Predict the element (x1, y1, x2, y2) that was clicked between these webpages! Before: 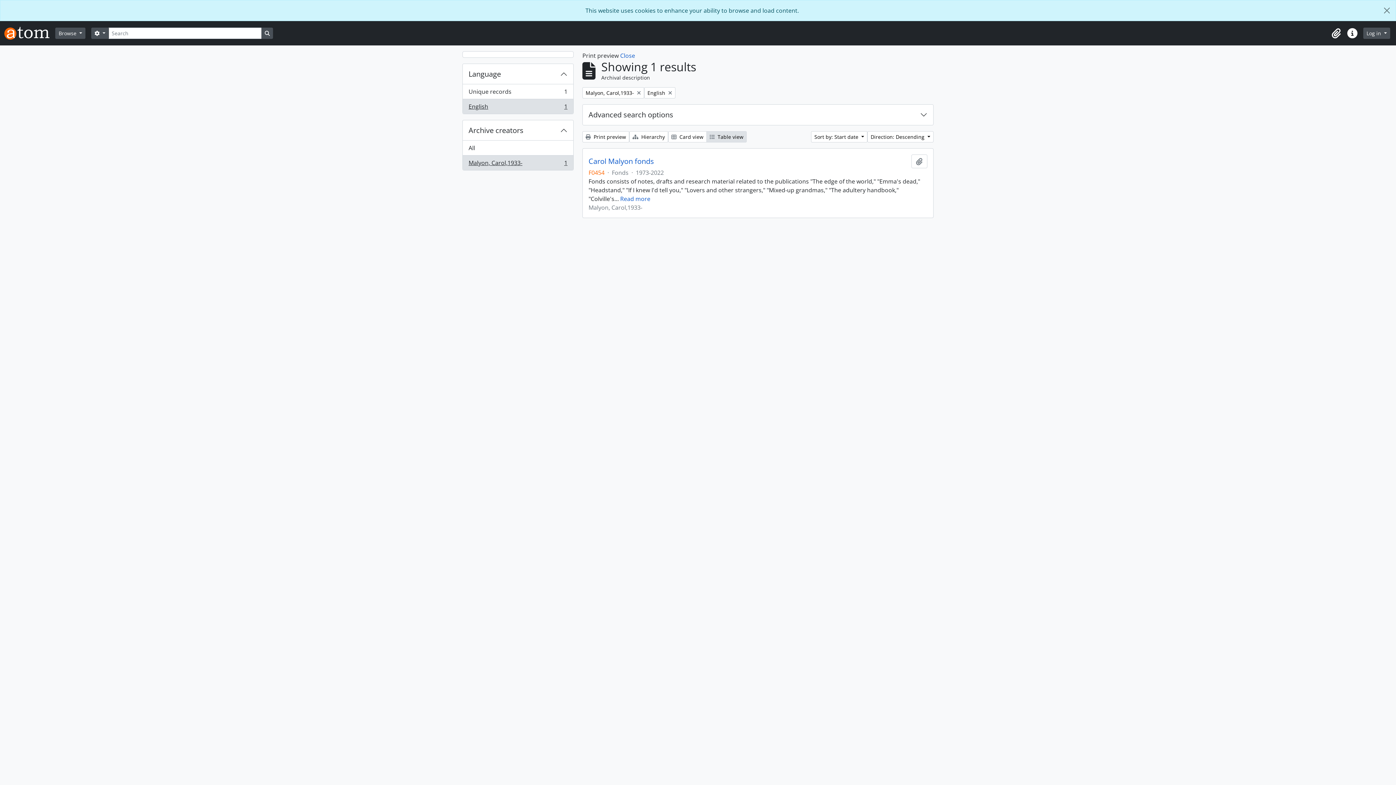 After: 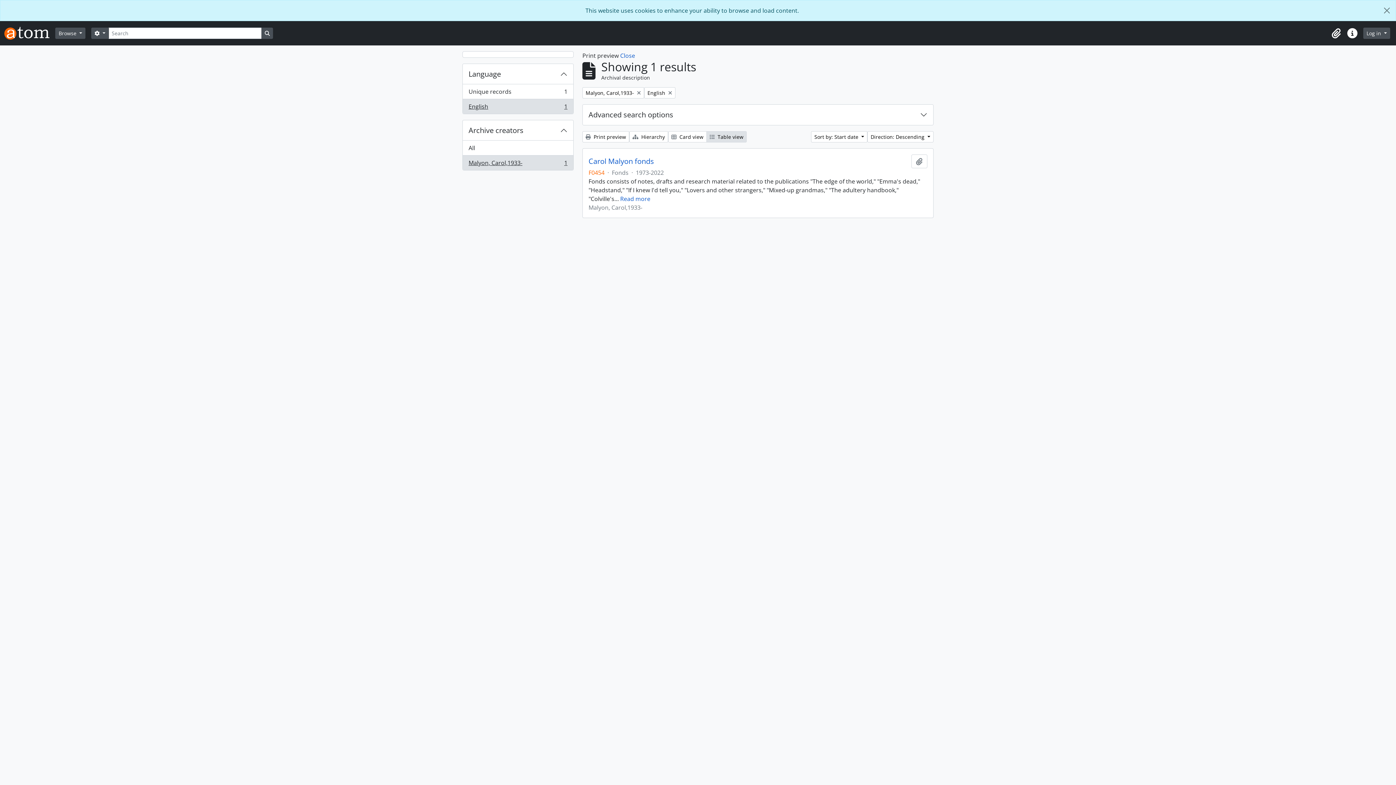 Action: label:  Print preview bbox: (582, 131, 629, 142)